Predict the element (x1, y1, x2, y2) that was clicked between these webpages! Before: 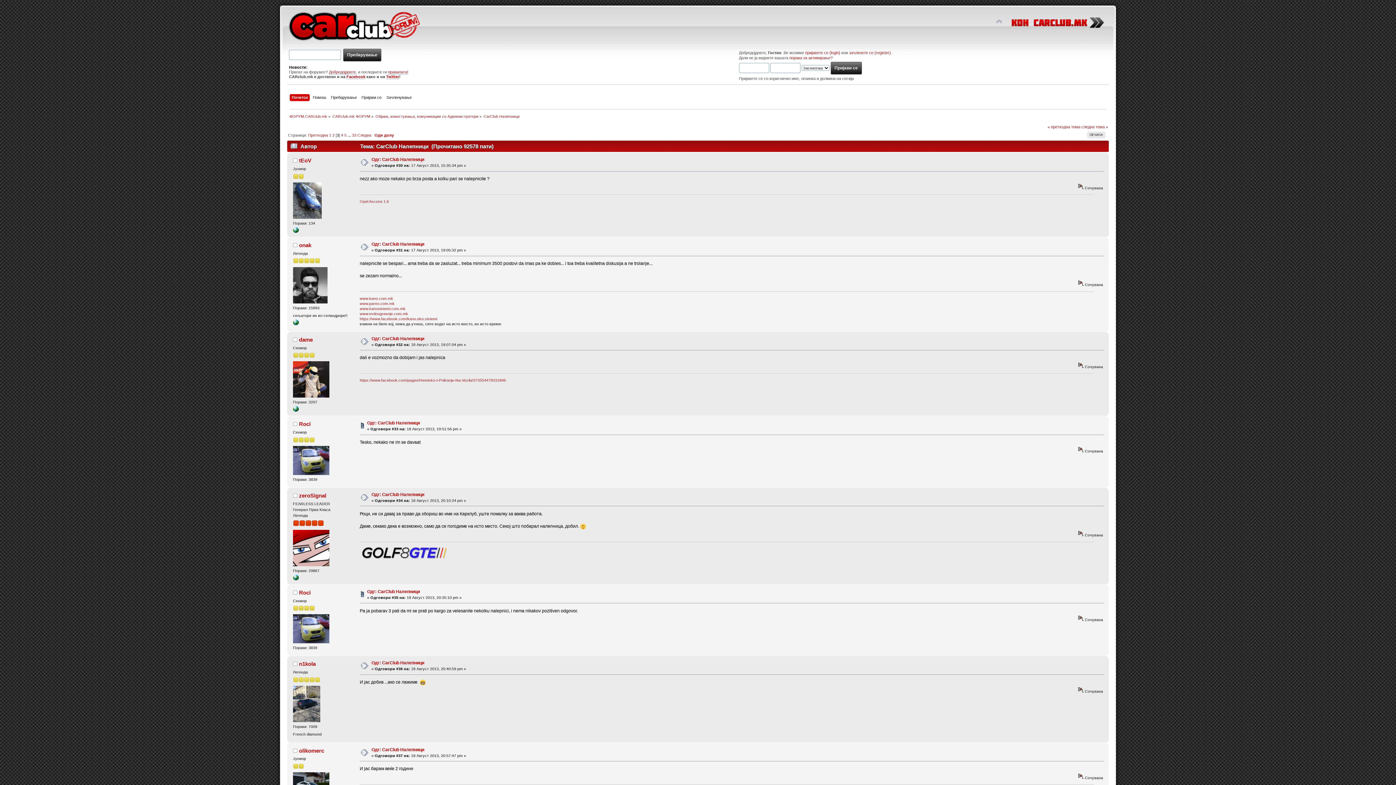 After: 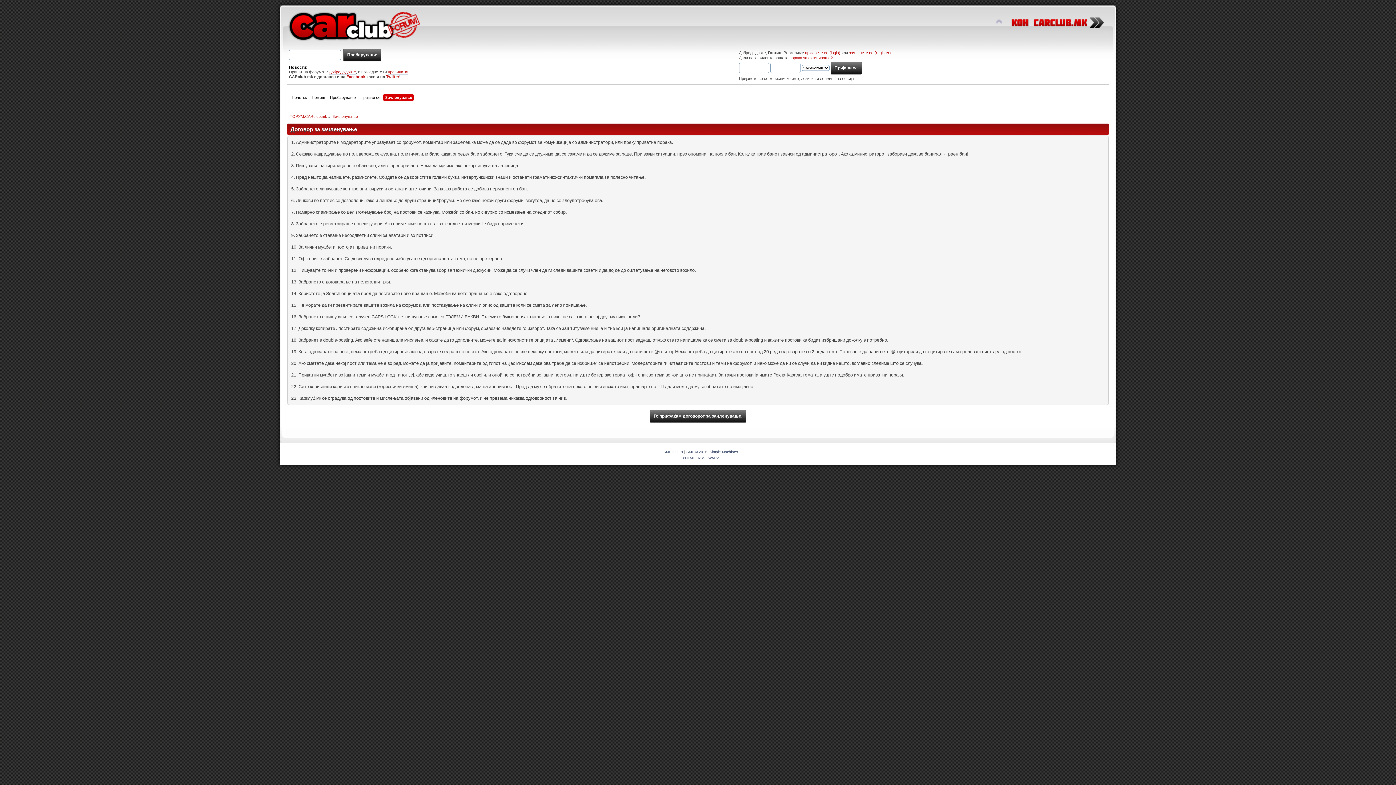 Action: label: зачленете се (register) bbox: (849, 50, 891, 54)